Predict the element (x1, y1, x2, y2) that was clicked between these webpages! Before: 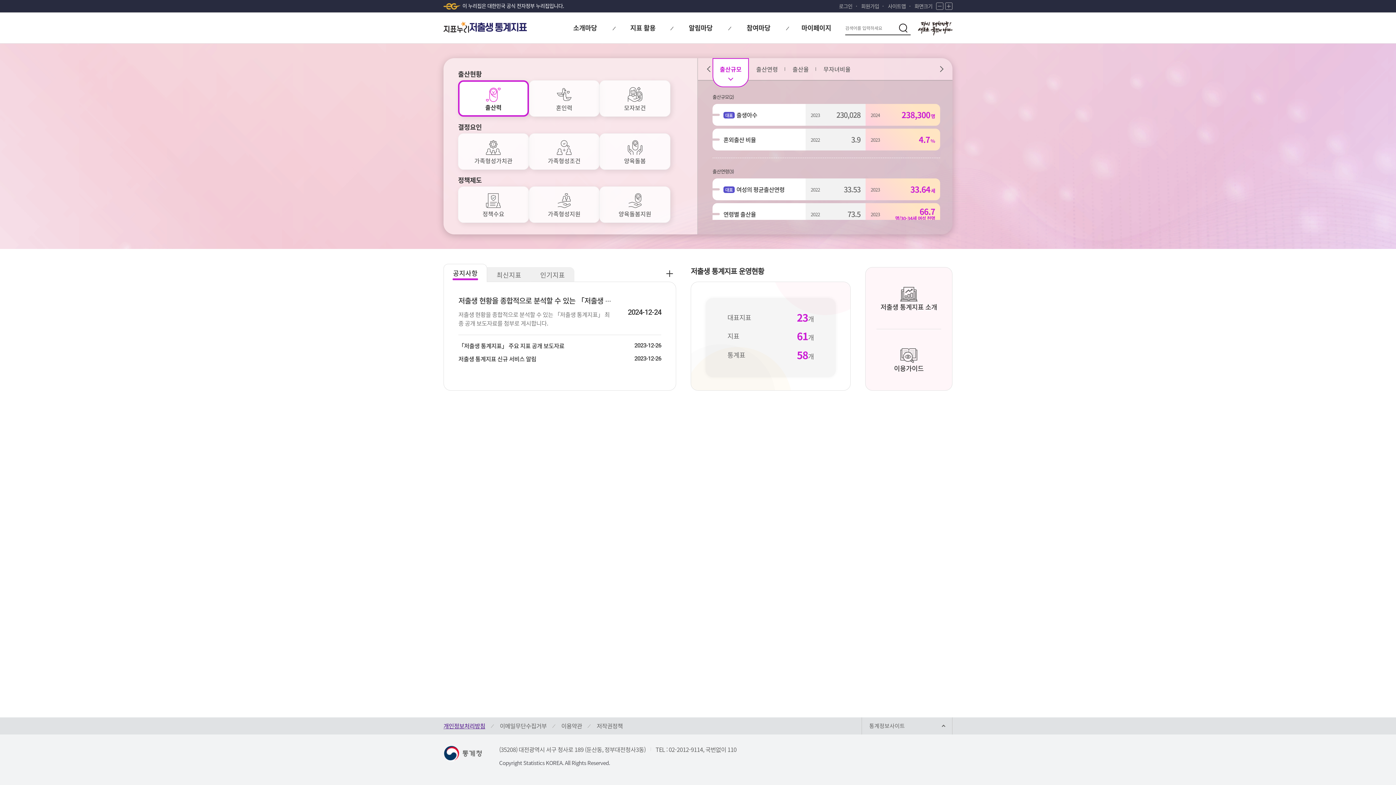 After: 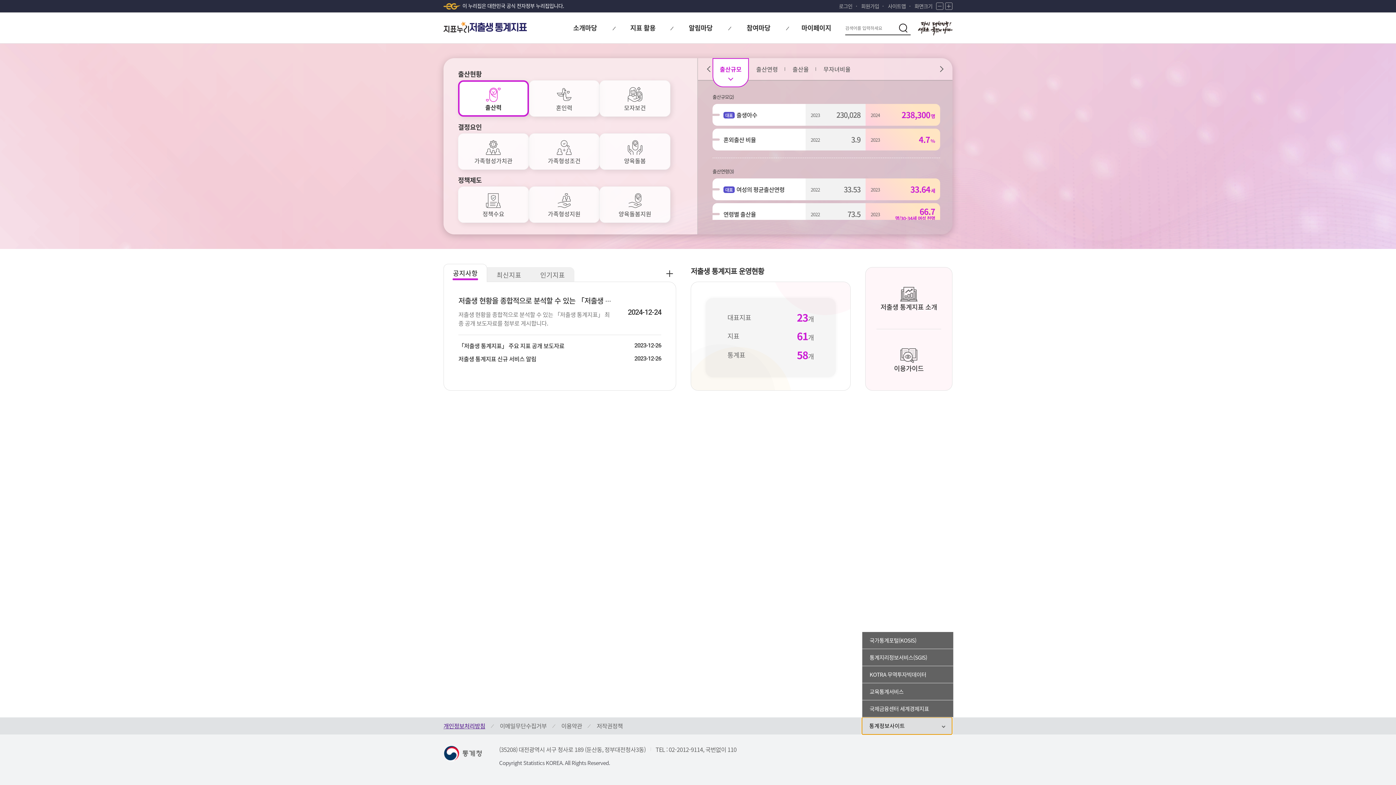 Action: bbox: (862, 717, 952, 734) label: 통계정보사이트